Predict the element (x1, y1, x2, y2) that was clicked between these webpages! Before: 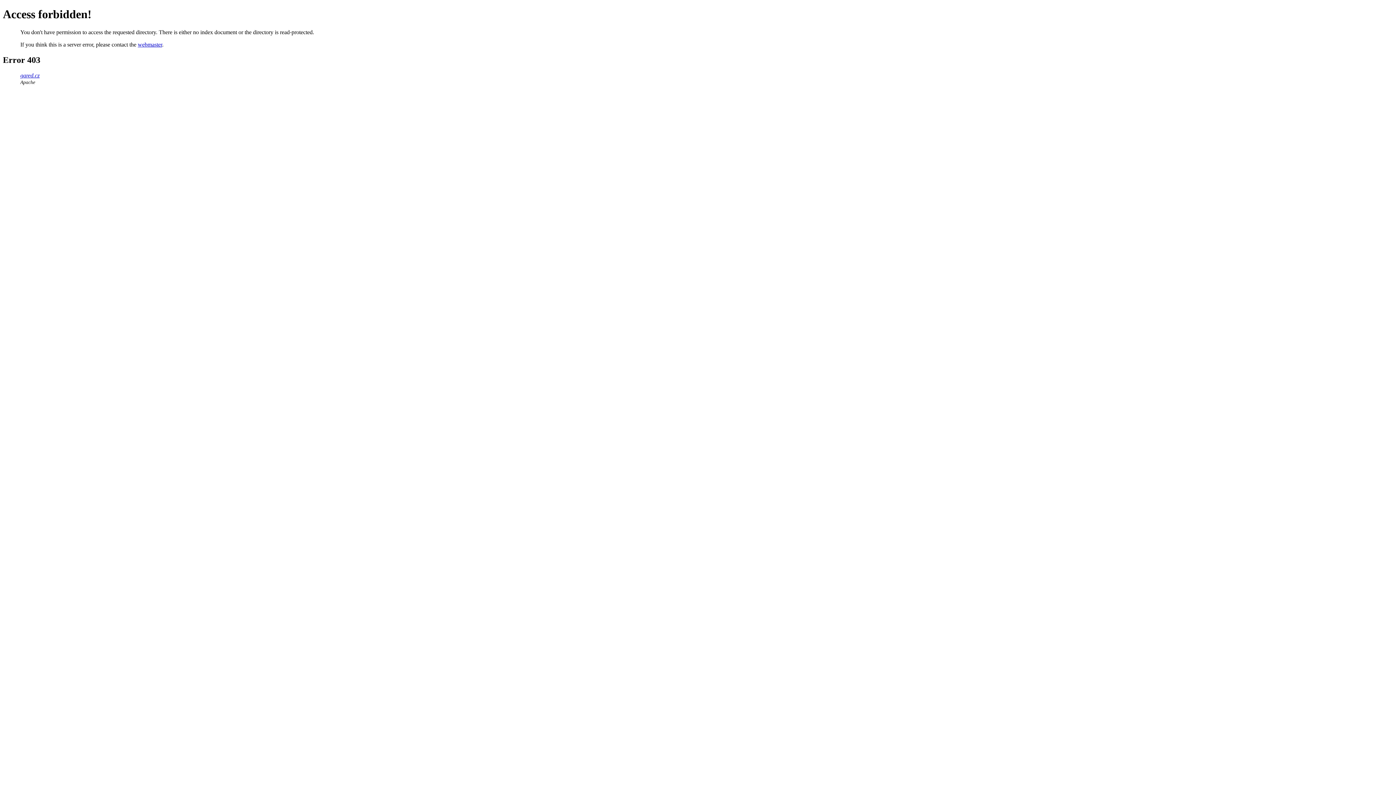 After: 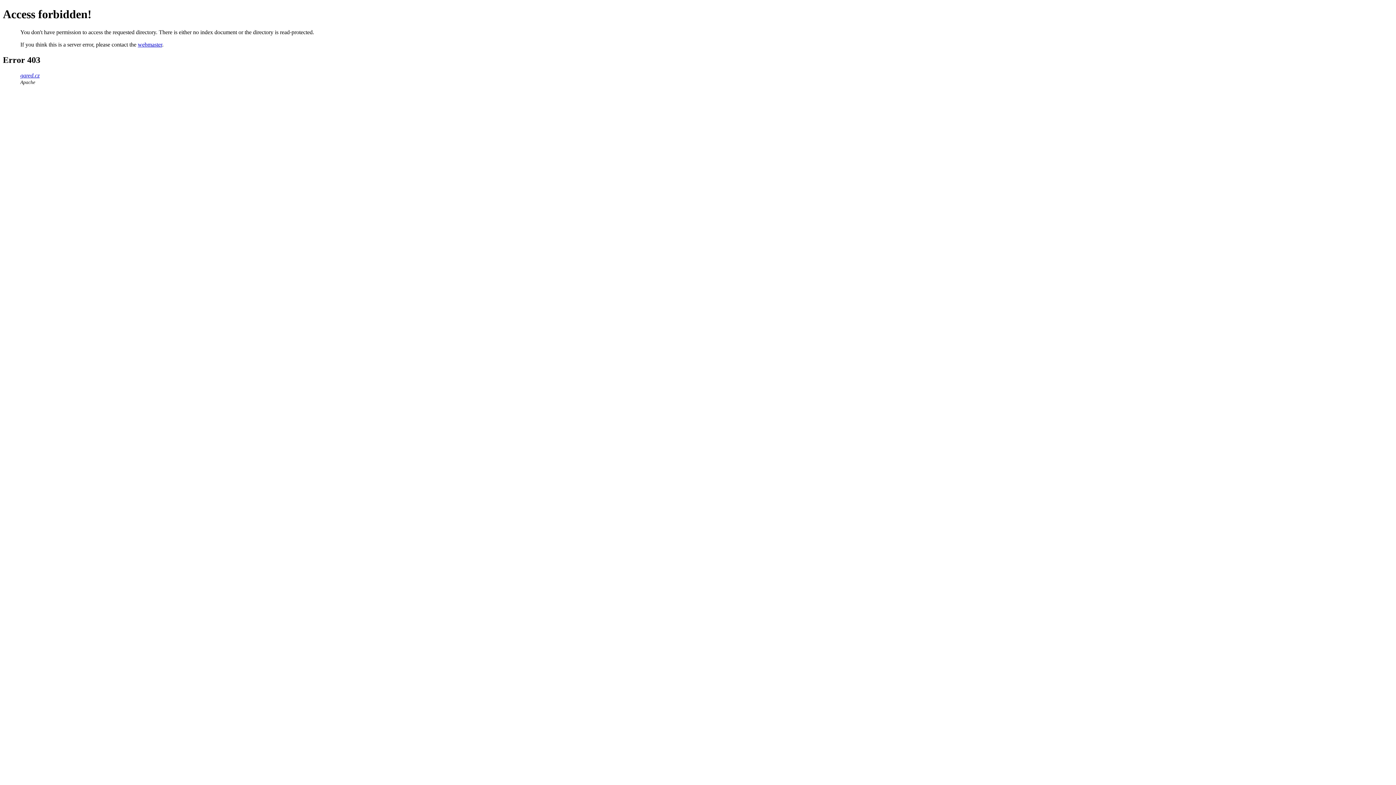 Action: bbox: (20, 72, 39, 78) label: gared.cz